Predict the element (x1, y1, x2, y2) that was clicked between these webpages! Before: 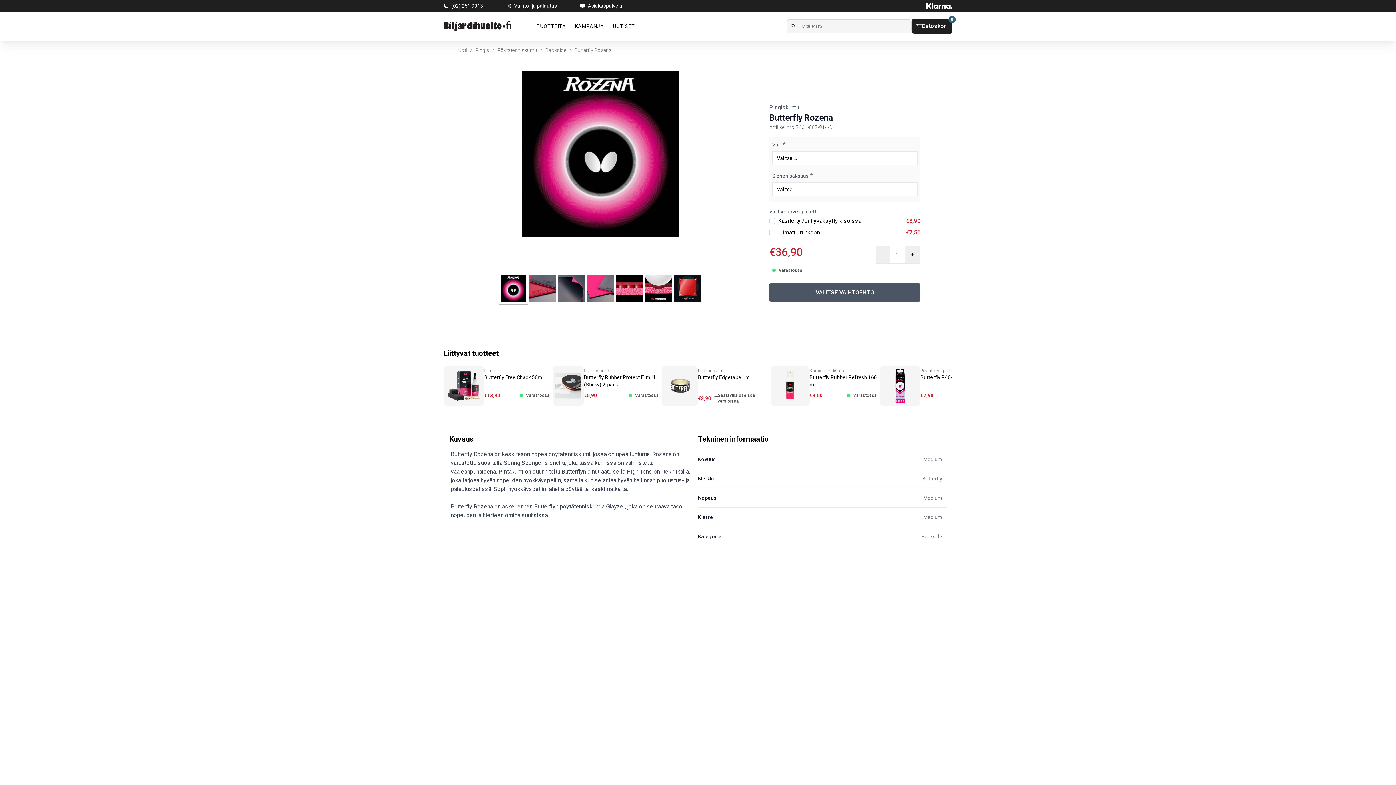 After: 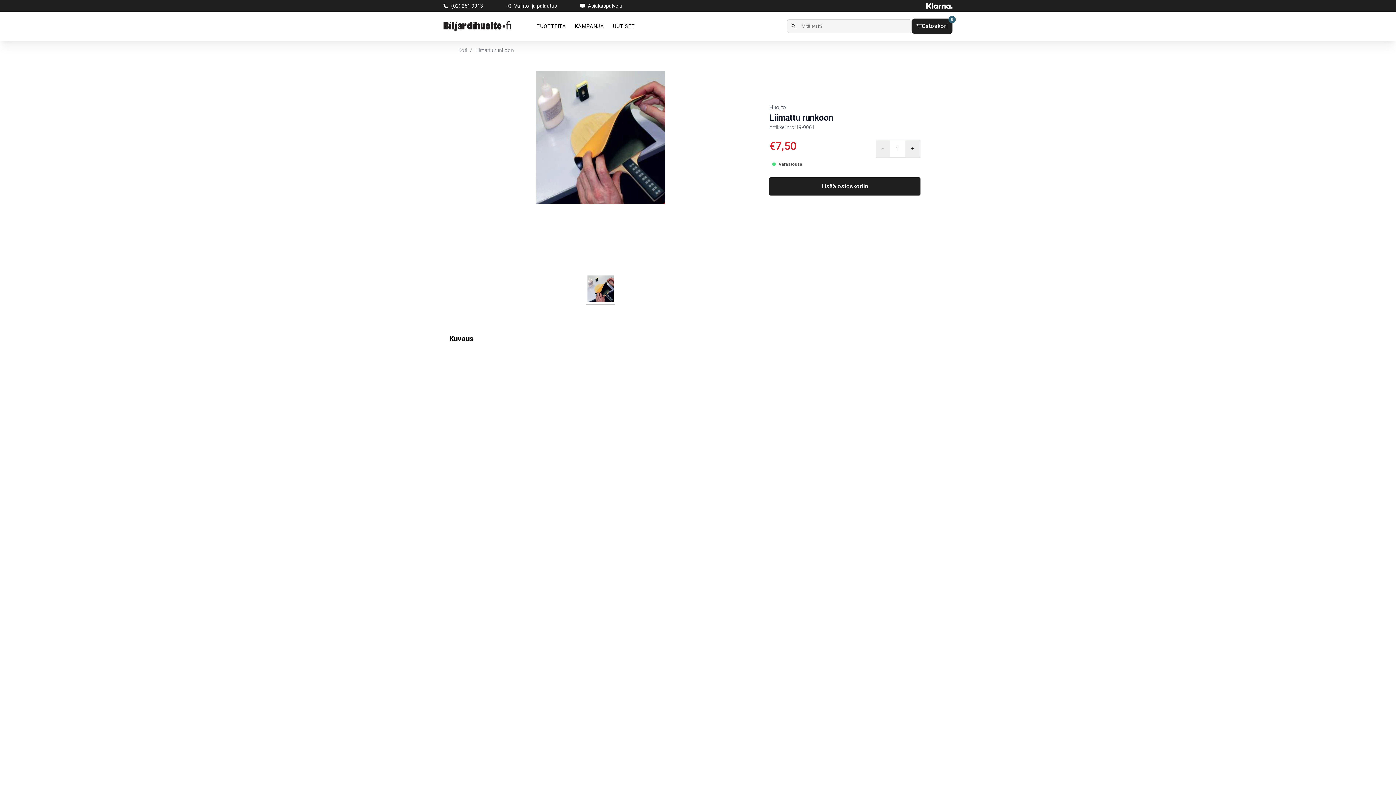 Action: bbox: (778, 228, 820, 237) label: Liimattu runkoon